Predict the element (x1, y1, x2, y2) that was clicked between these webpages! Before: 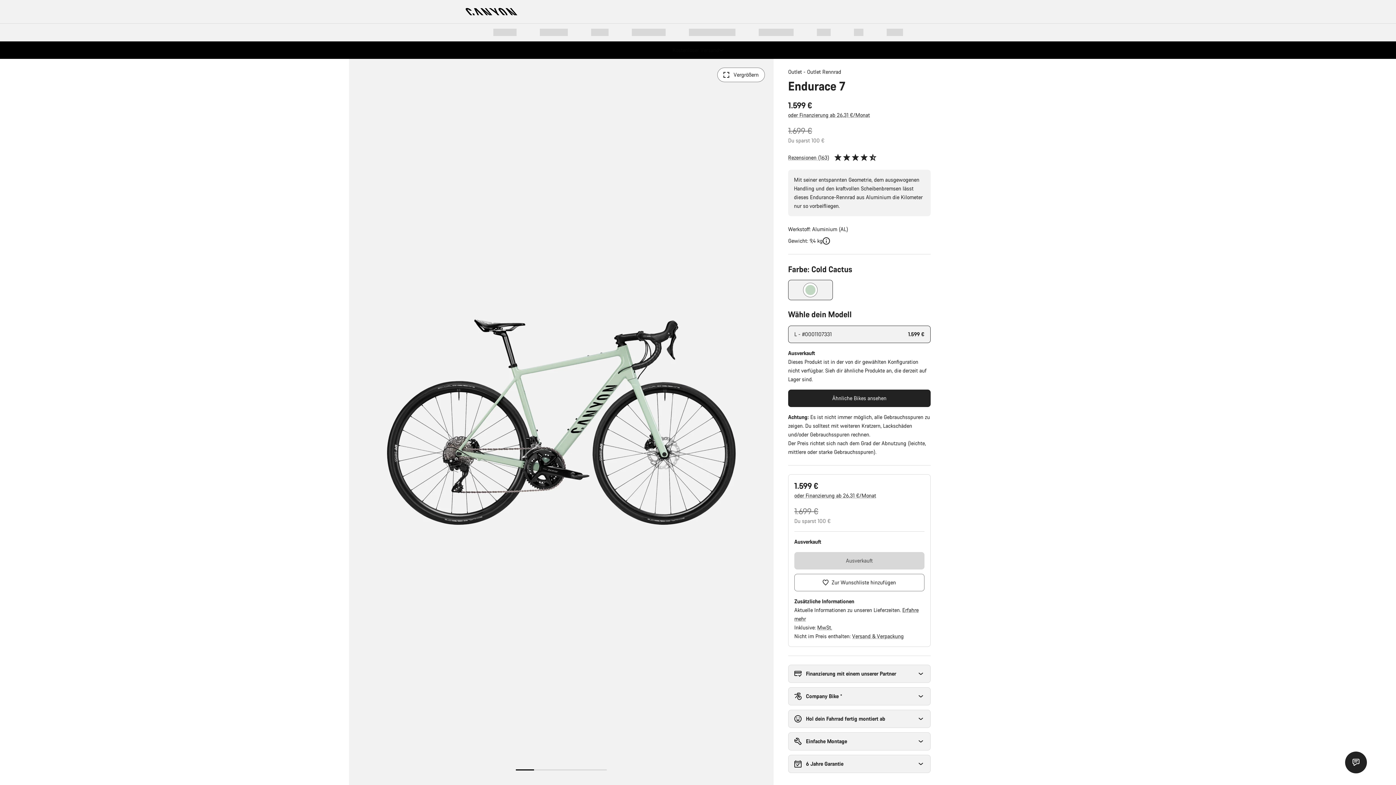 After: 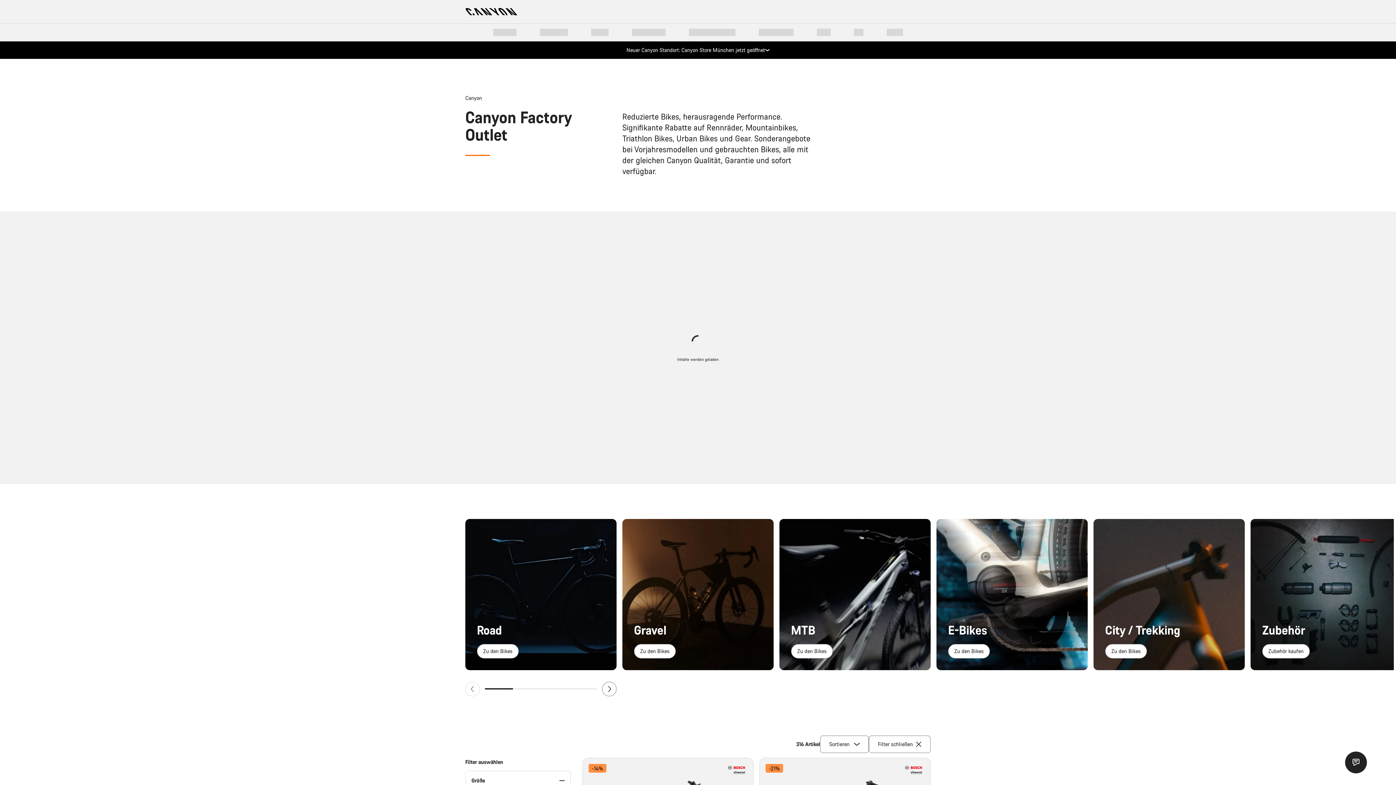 Action: label: Outlet bbox: (788, 67, 805, 76)